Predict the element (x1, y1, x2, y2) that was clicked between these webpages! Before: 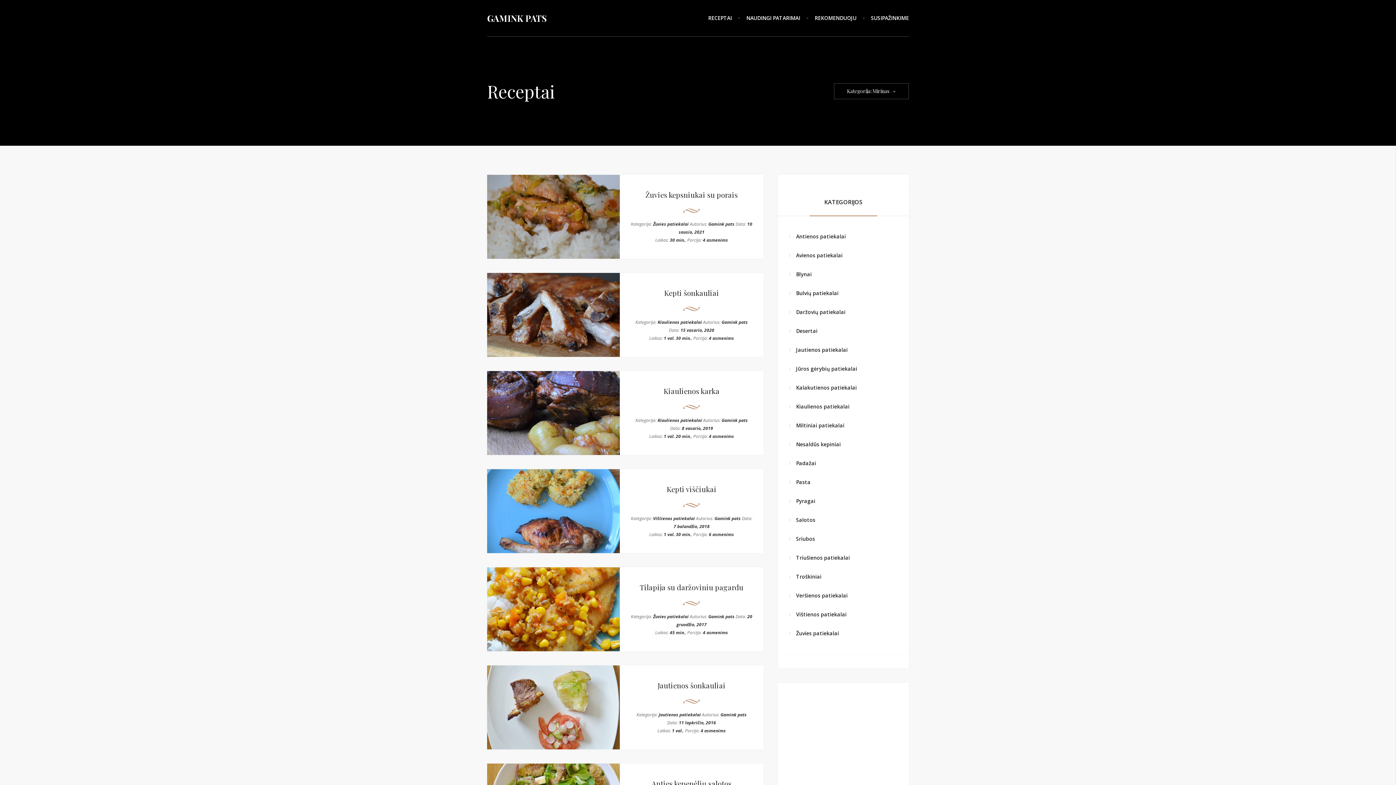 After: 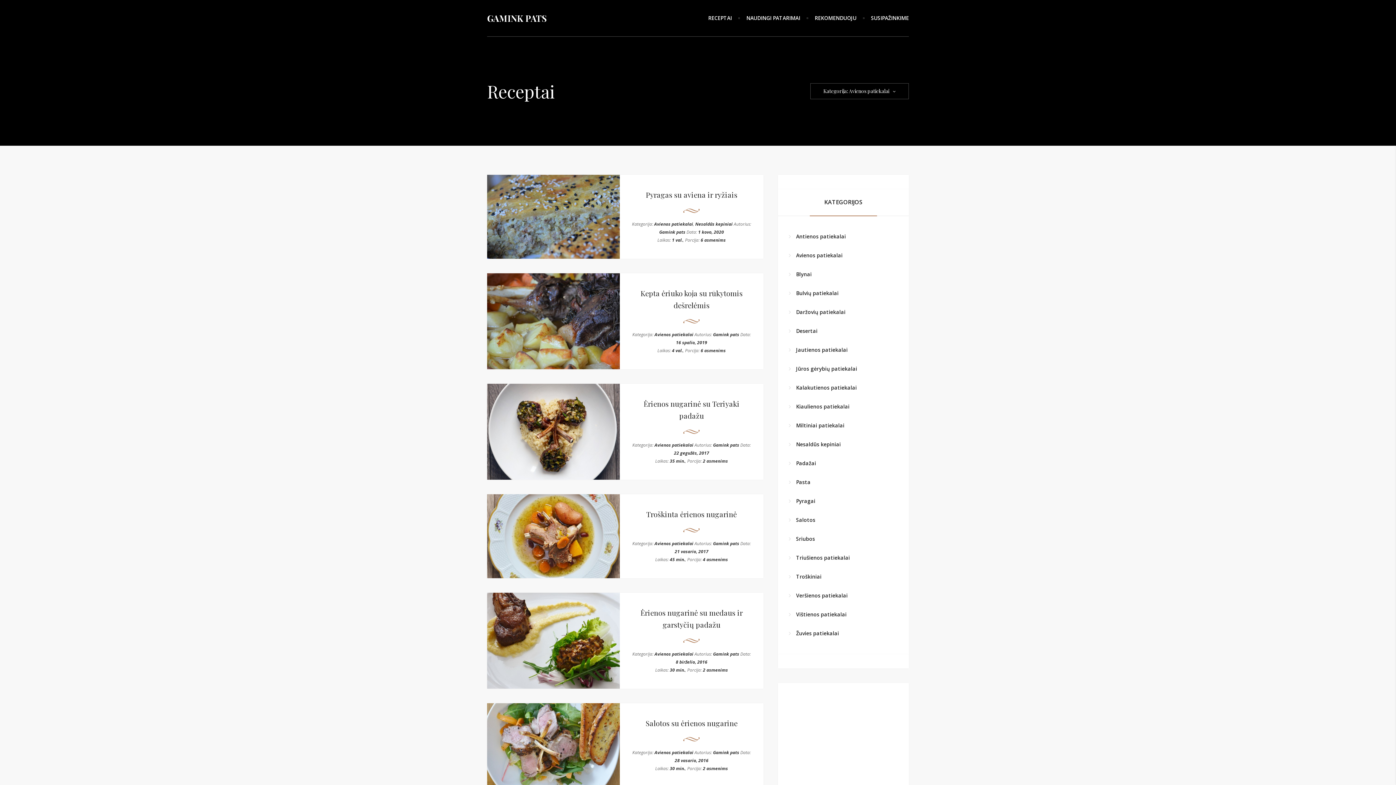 Action: label: Avienos patiekalai bbox: (796, 249, 842, 261)